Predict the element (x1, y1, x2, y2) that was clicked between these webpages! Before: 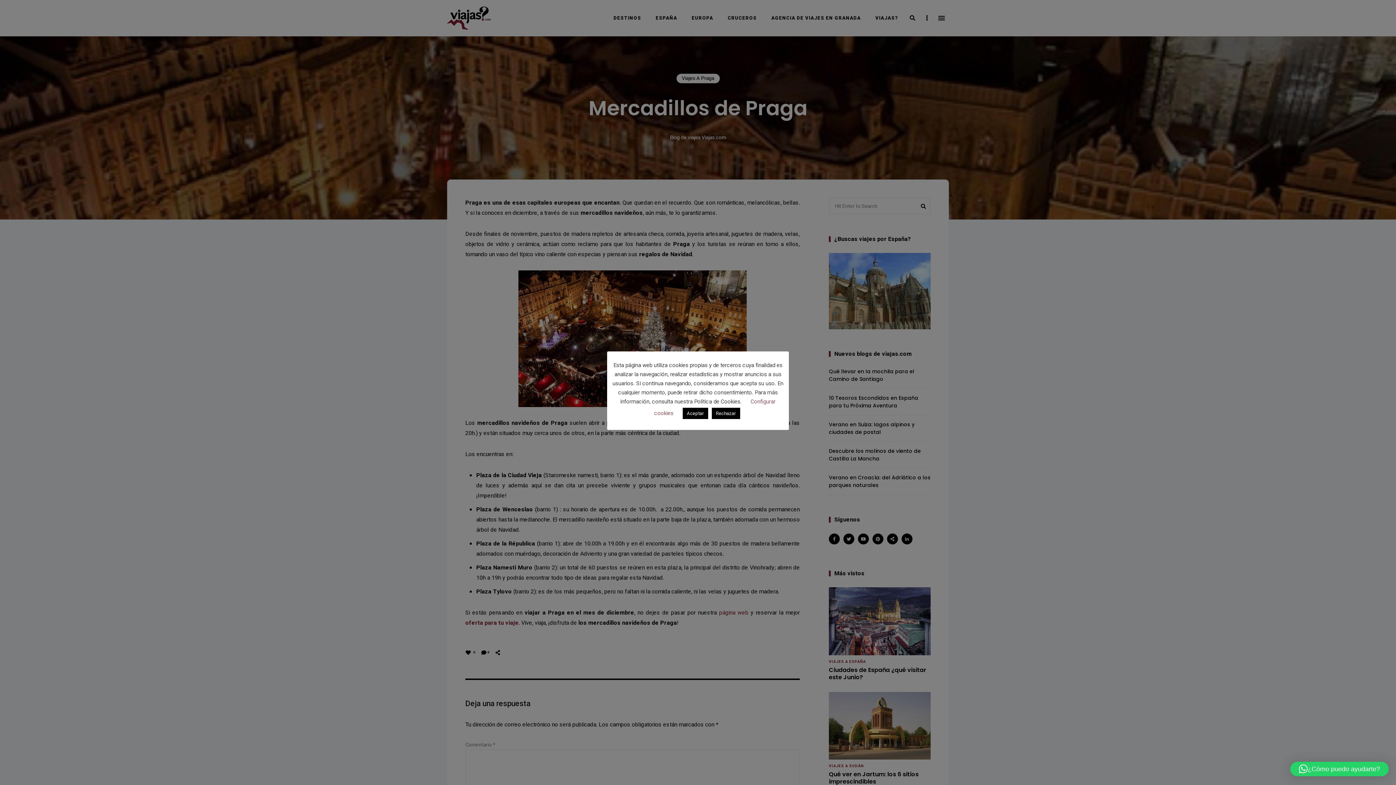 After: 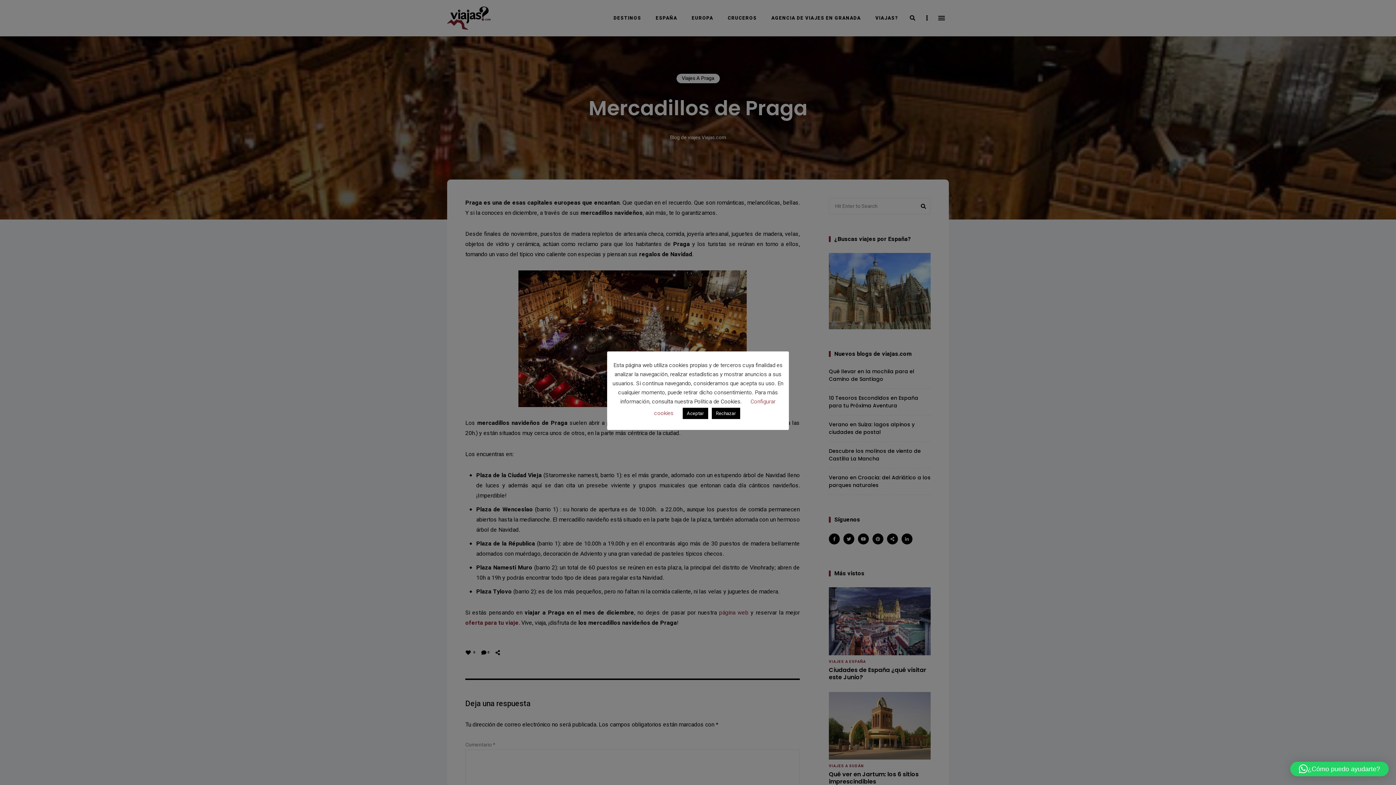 Action: bbox: (1290, 762, 1389, 776) label: ¿Cómo puedo ayudarte?